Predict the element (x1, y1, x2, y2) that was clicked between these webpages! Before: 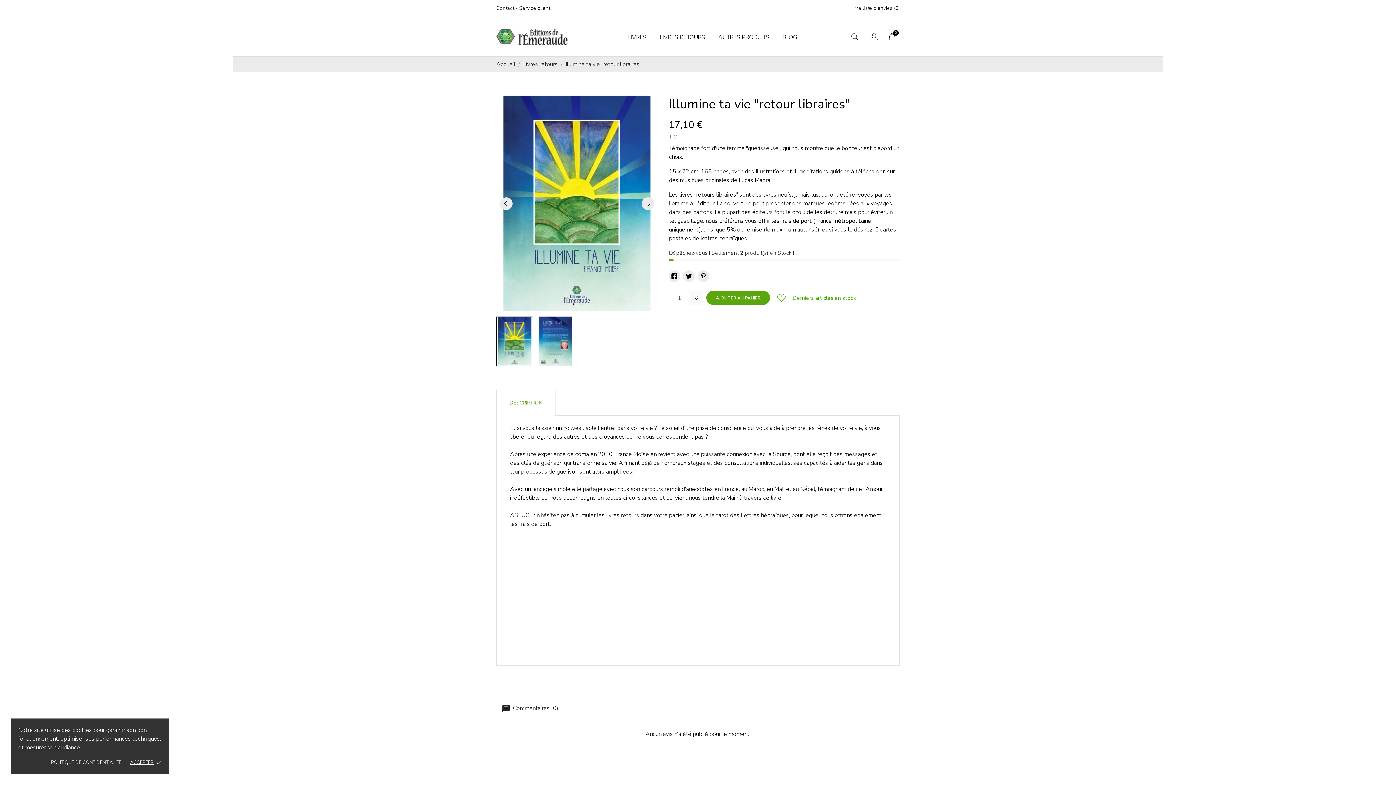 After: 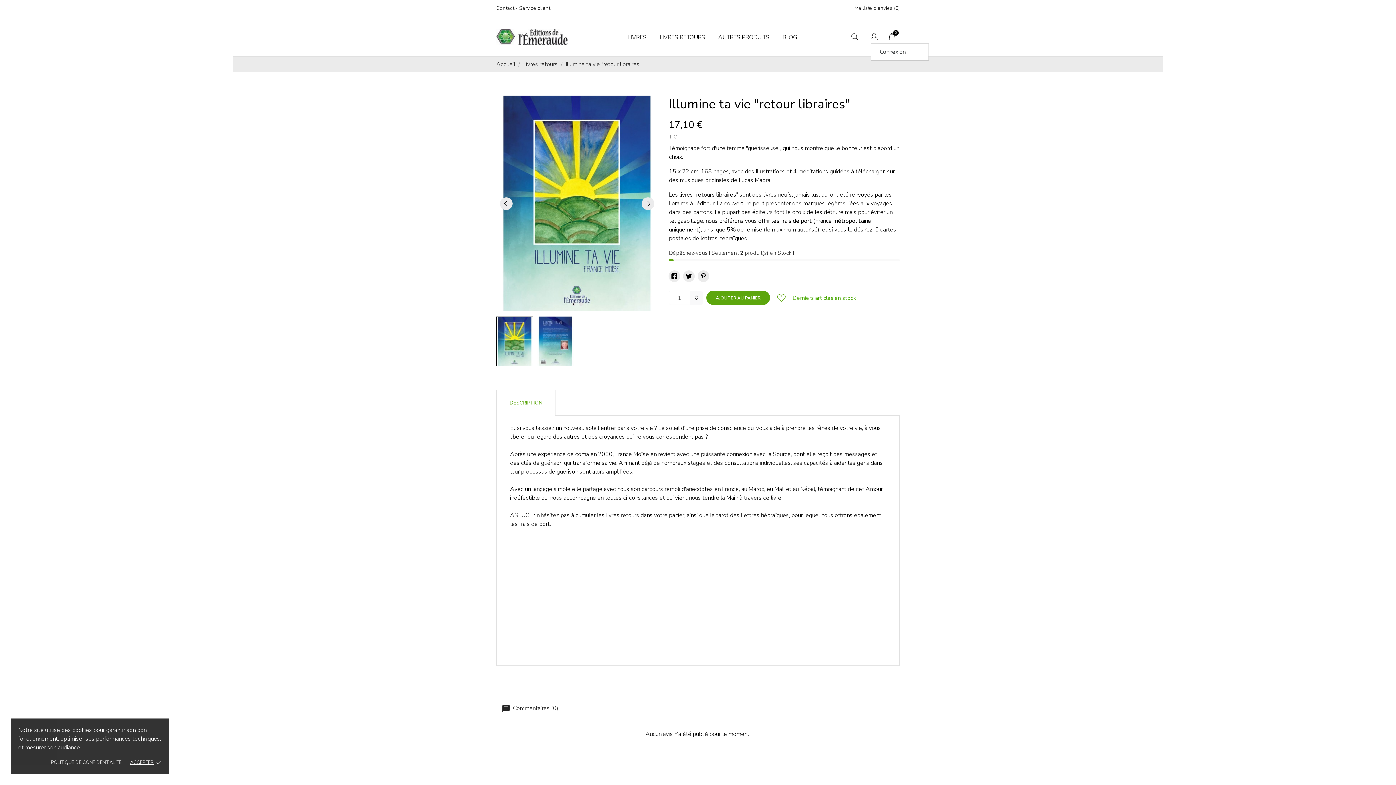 Action: label: Sélecteur de langue bbox: (870, 32, 877, 42)